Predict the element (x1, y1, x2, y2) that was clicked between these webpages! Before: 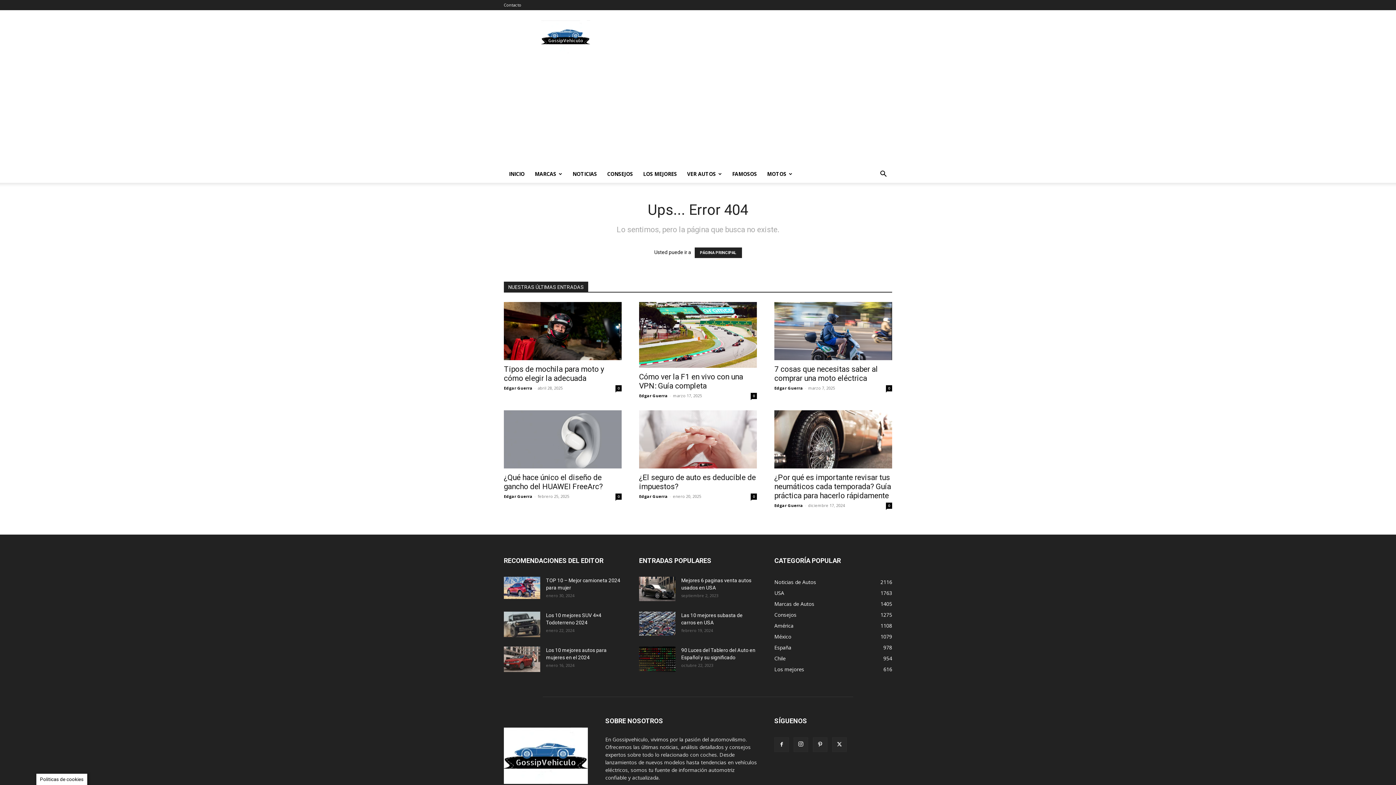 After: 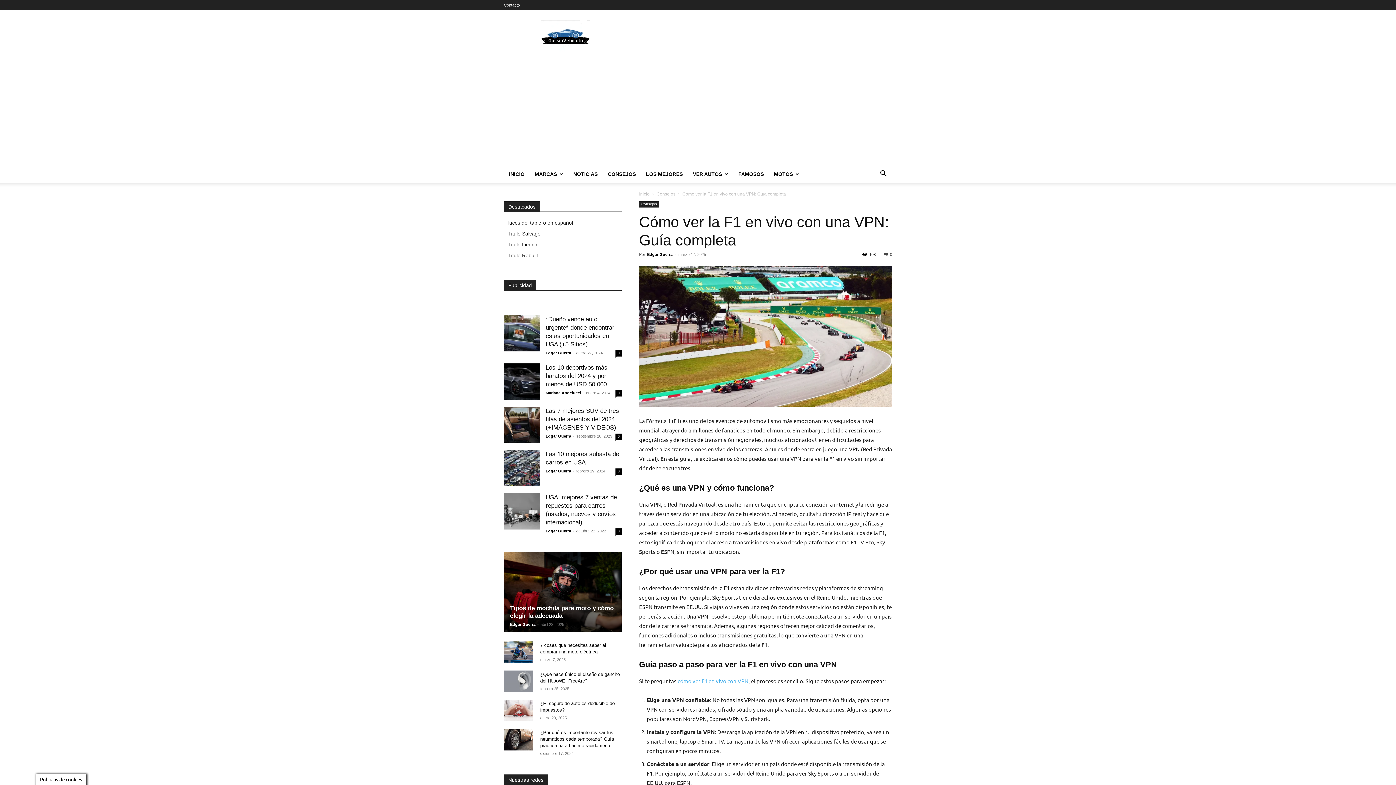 Action: bbox: (639, 302, 757, 367)